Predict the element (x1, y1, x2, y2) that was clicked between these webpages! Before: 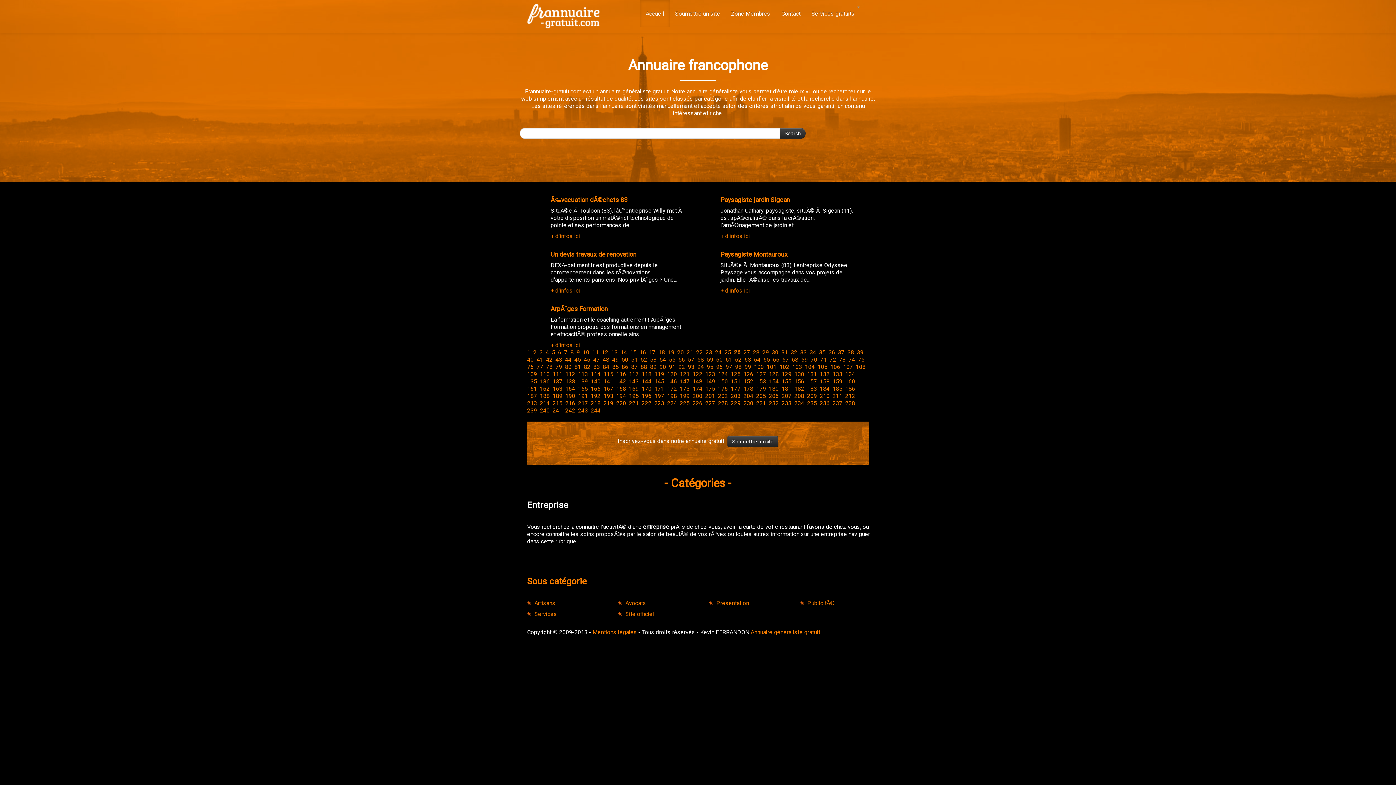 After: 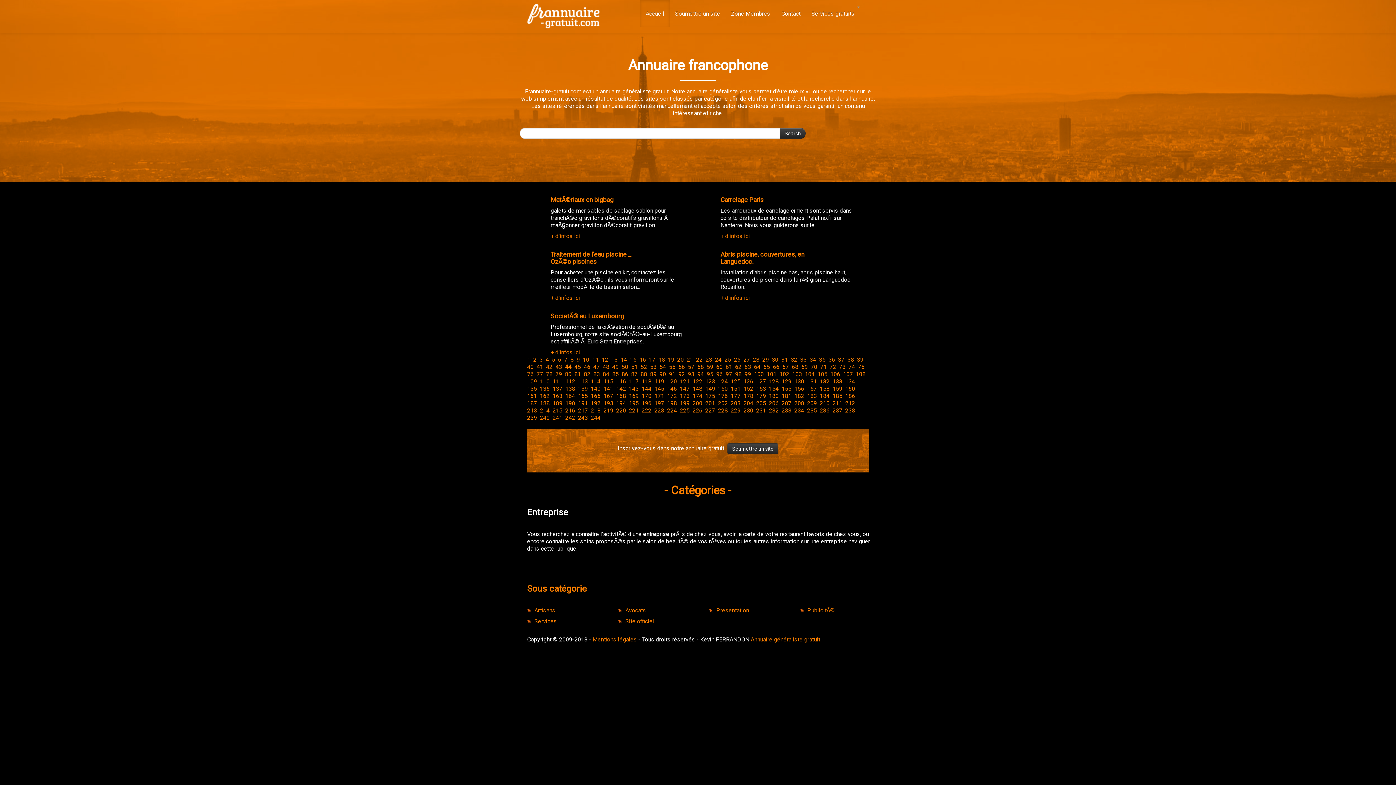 Action: bbox: (565, 356, 571, 363) label: 44